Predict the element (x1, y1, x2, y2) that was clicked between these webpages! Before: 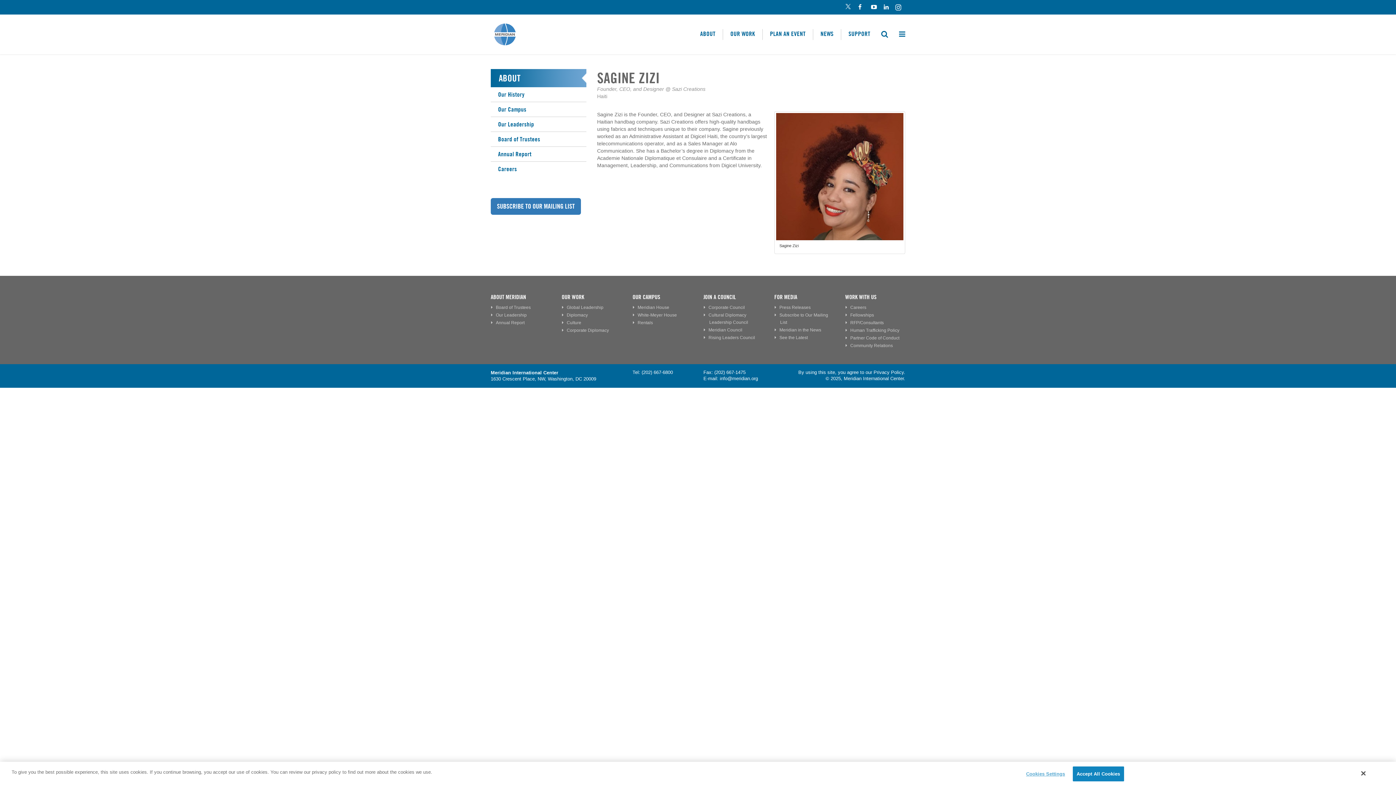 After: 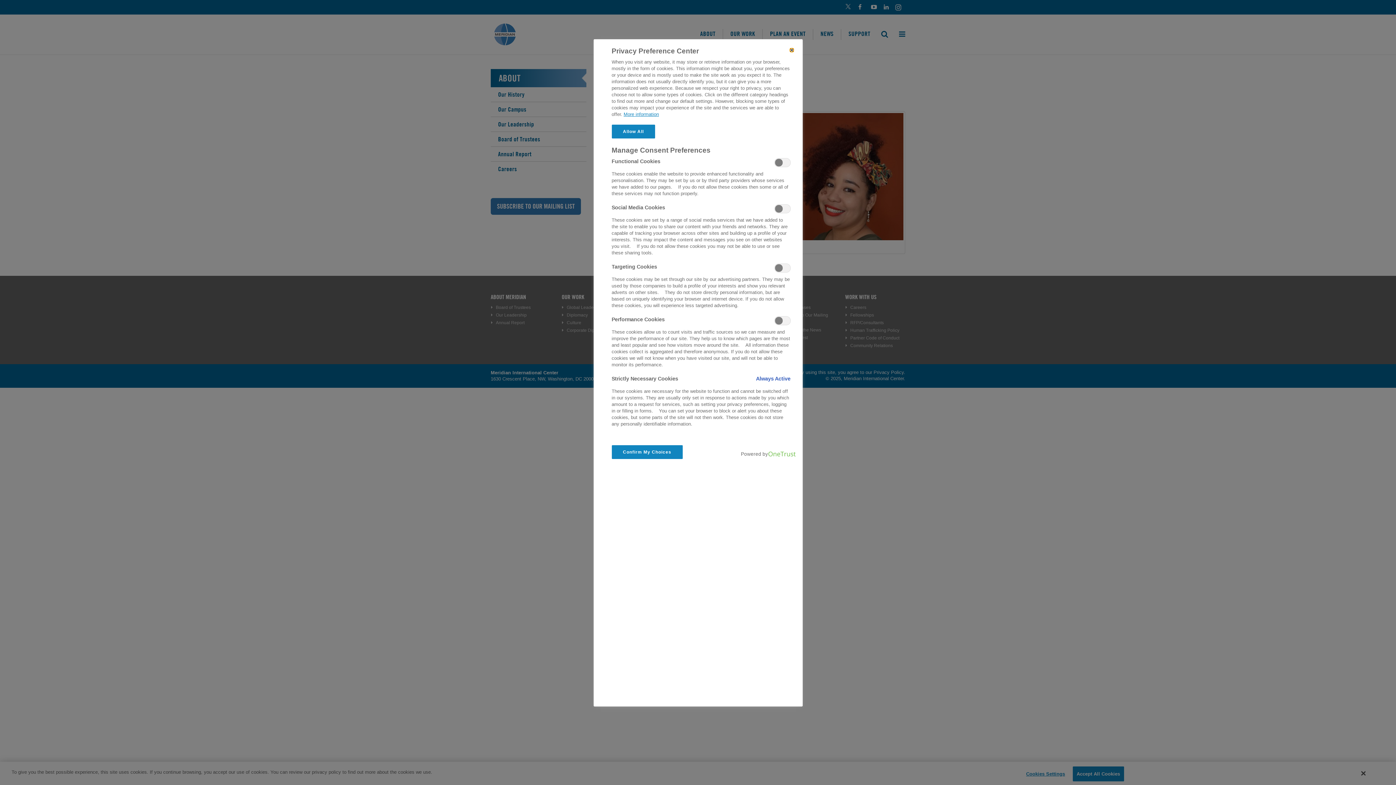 Action: bbox: (1021, 767, 1066, 781) label: Cookies Settings